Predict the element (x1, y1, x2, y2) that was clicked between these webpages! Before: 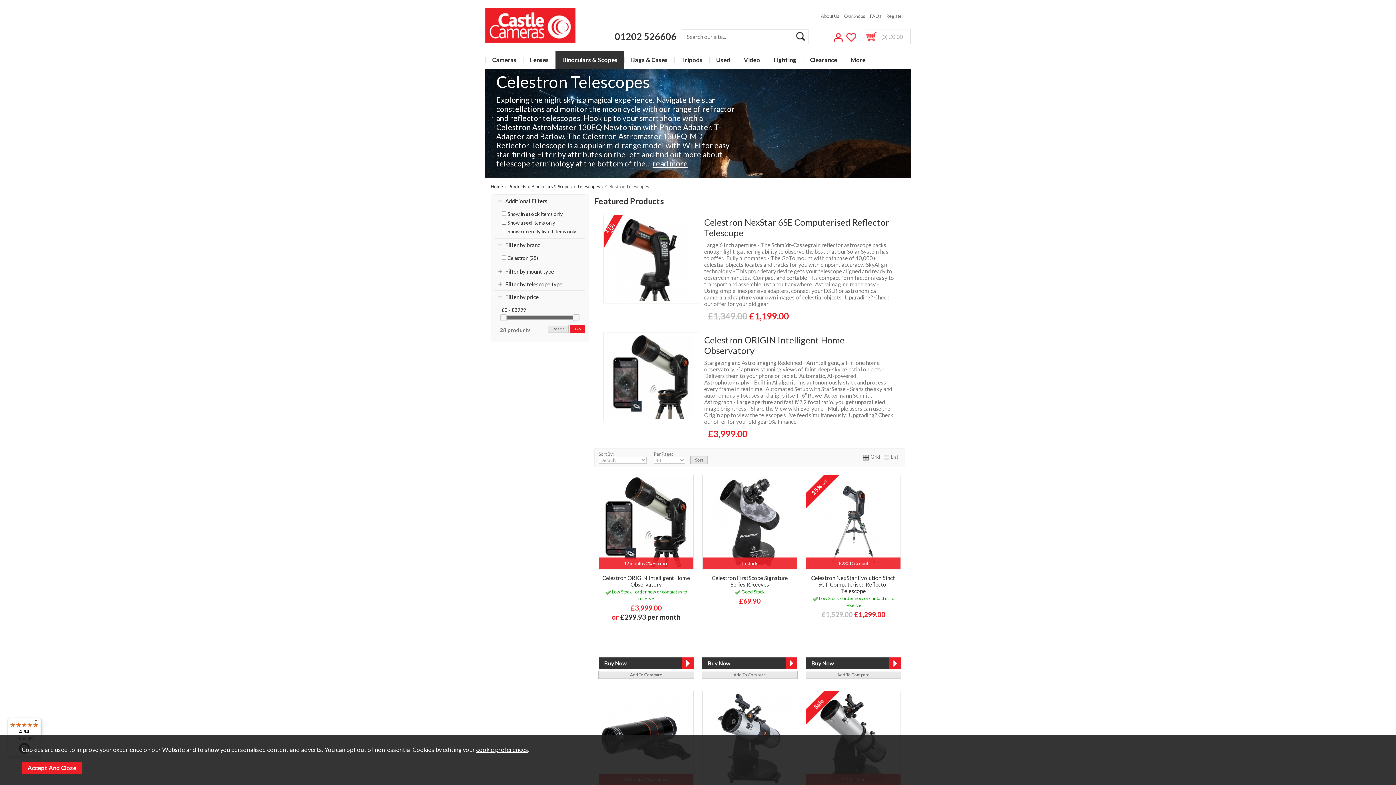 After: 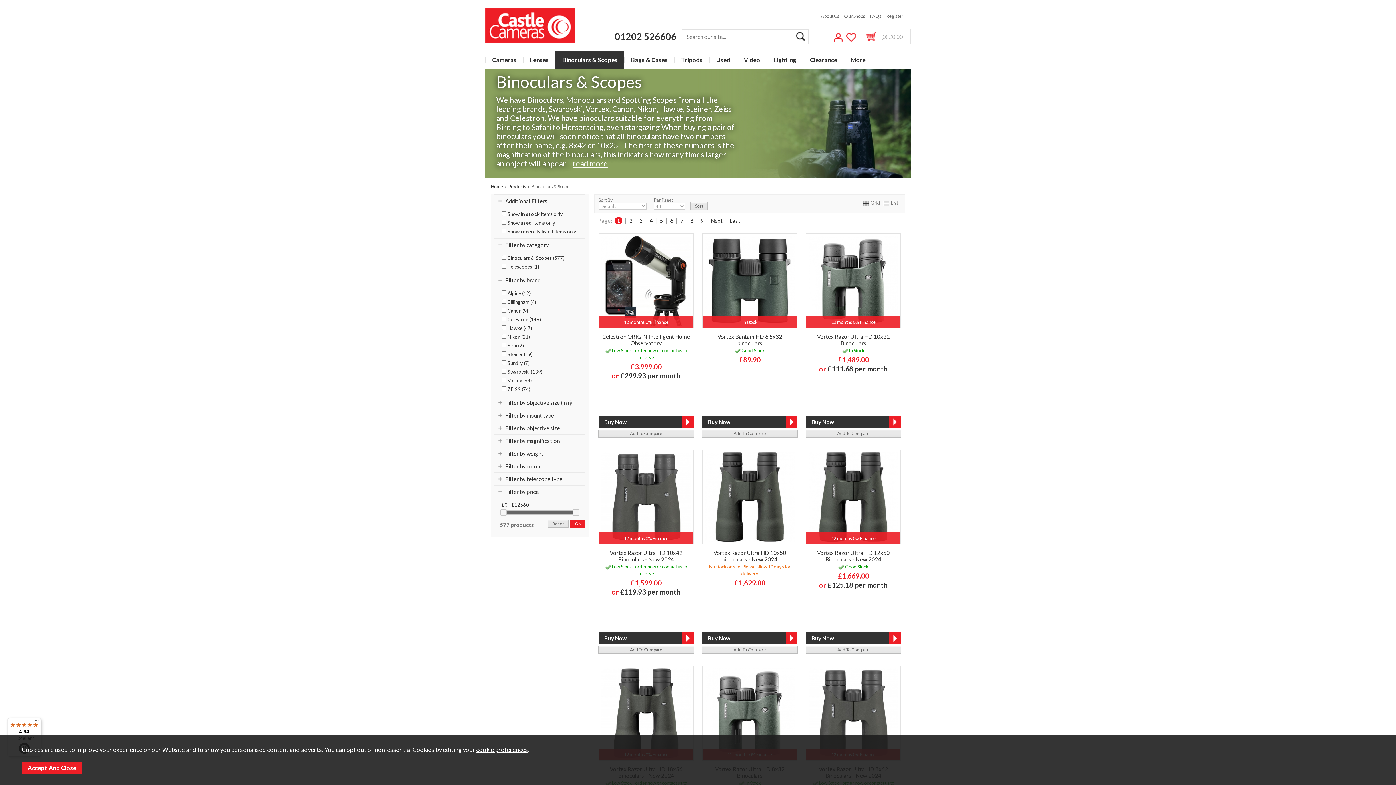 Action: label: Binoculars & Scopes bbox: (555, 57, 624, 63)